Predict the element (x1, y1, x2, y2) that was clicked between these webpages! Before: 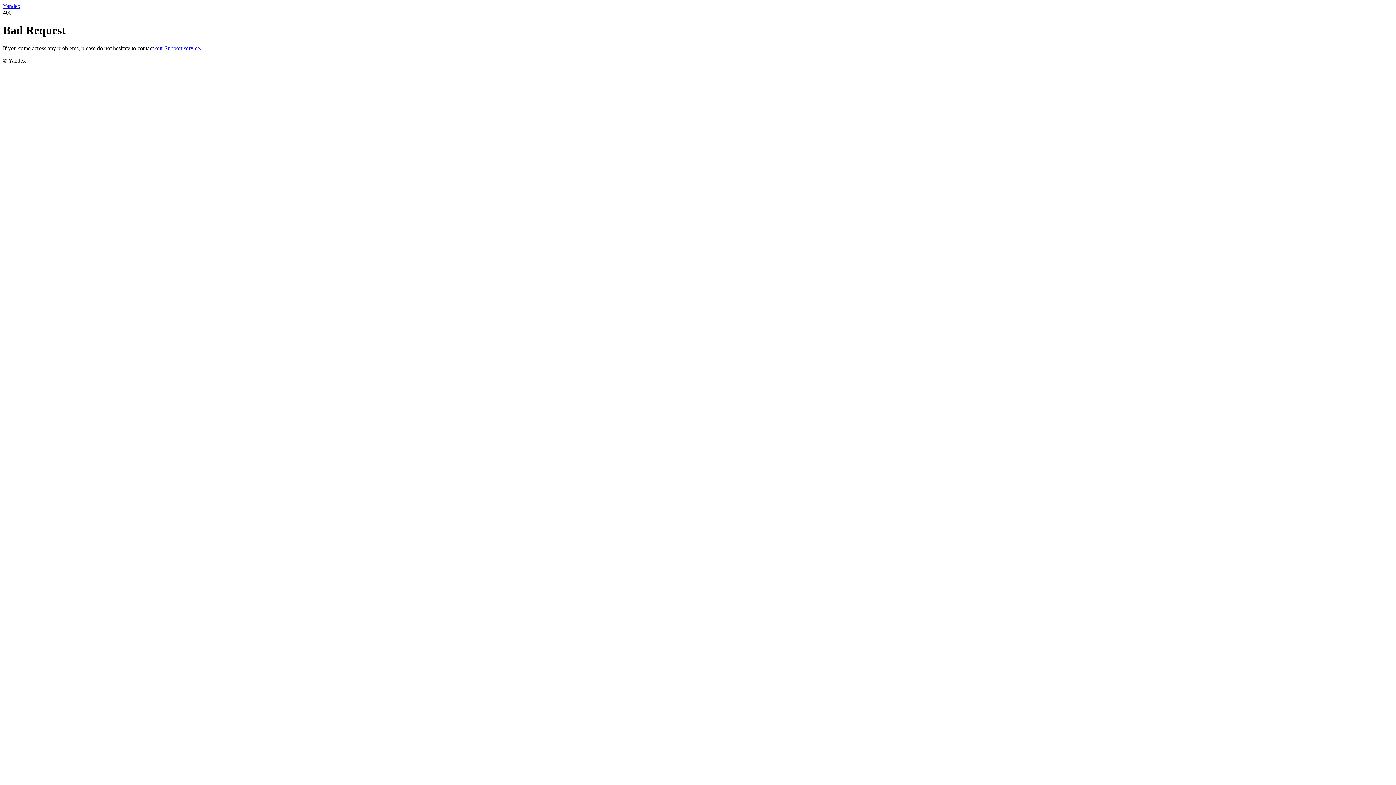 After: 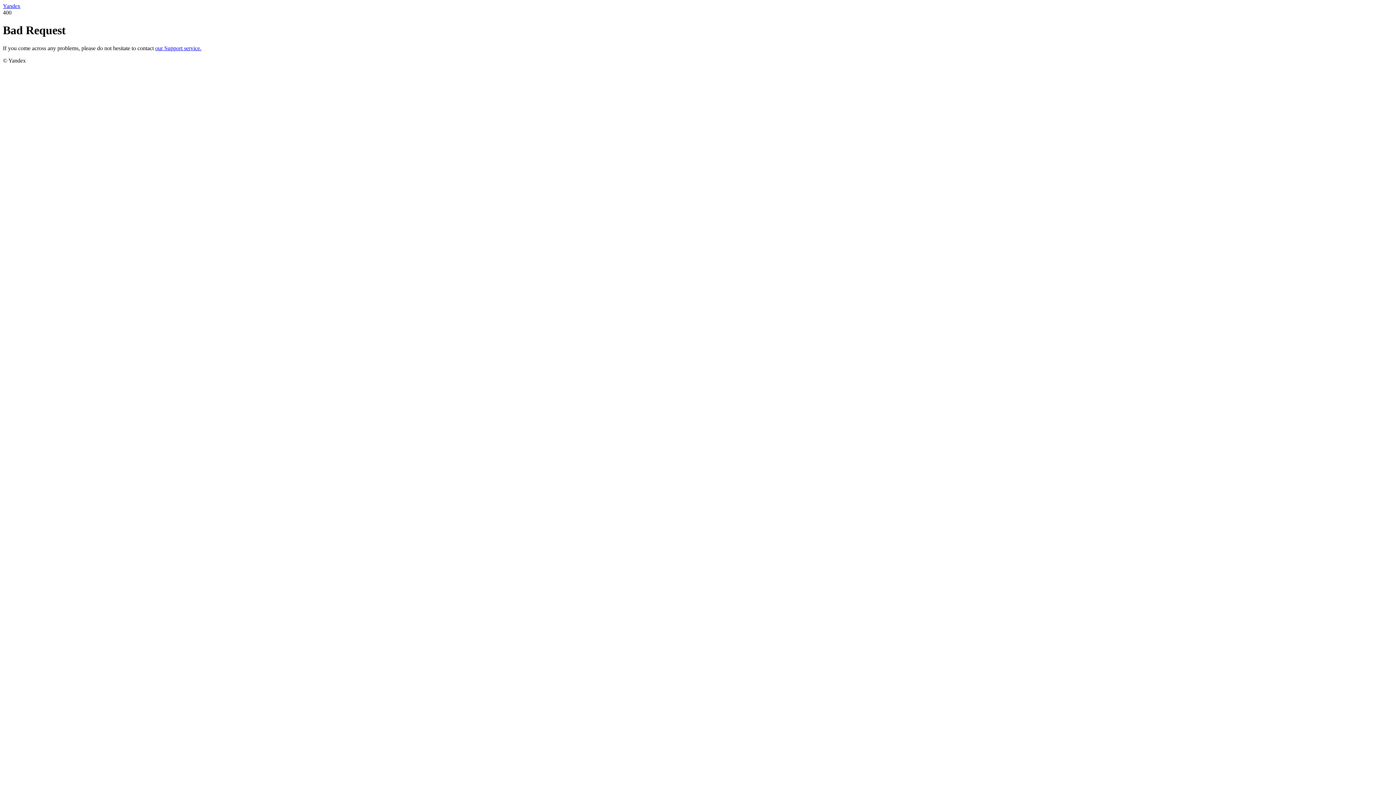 Action: bbox: (155, 45, 201, 51) label: our Support service.